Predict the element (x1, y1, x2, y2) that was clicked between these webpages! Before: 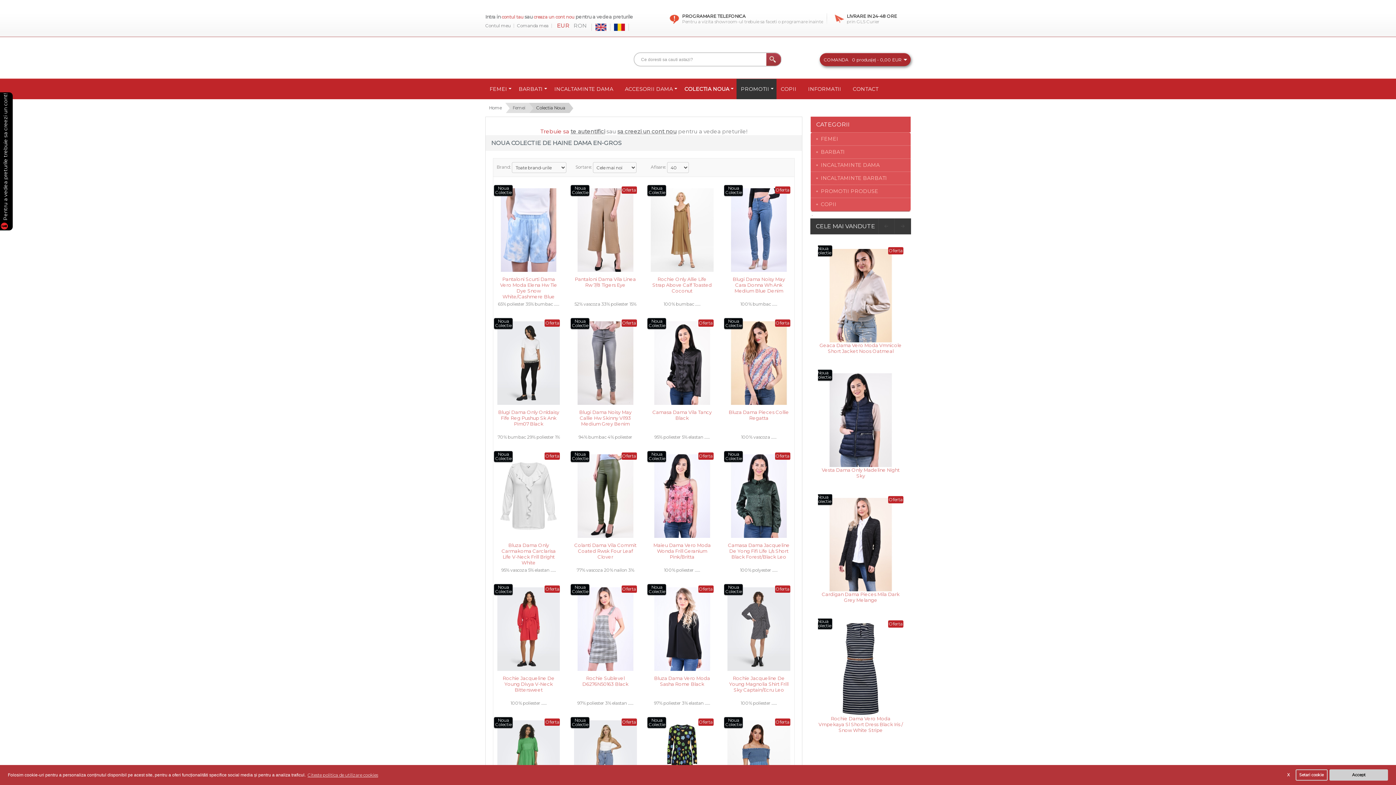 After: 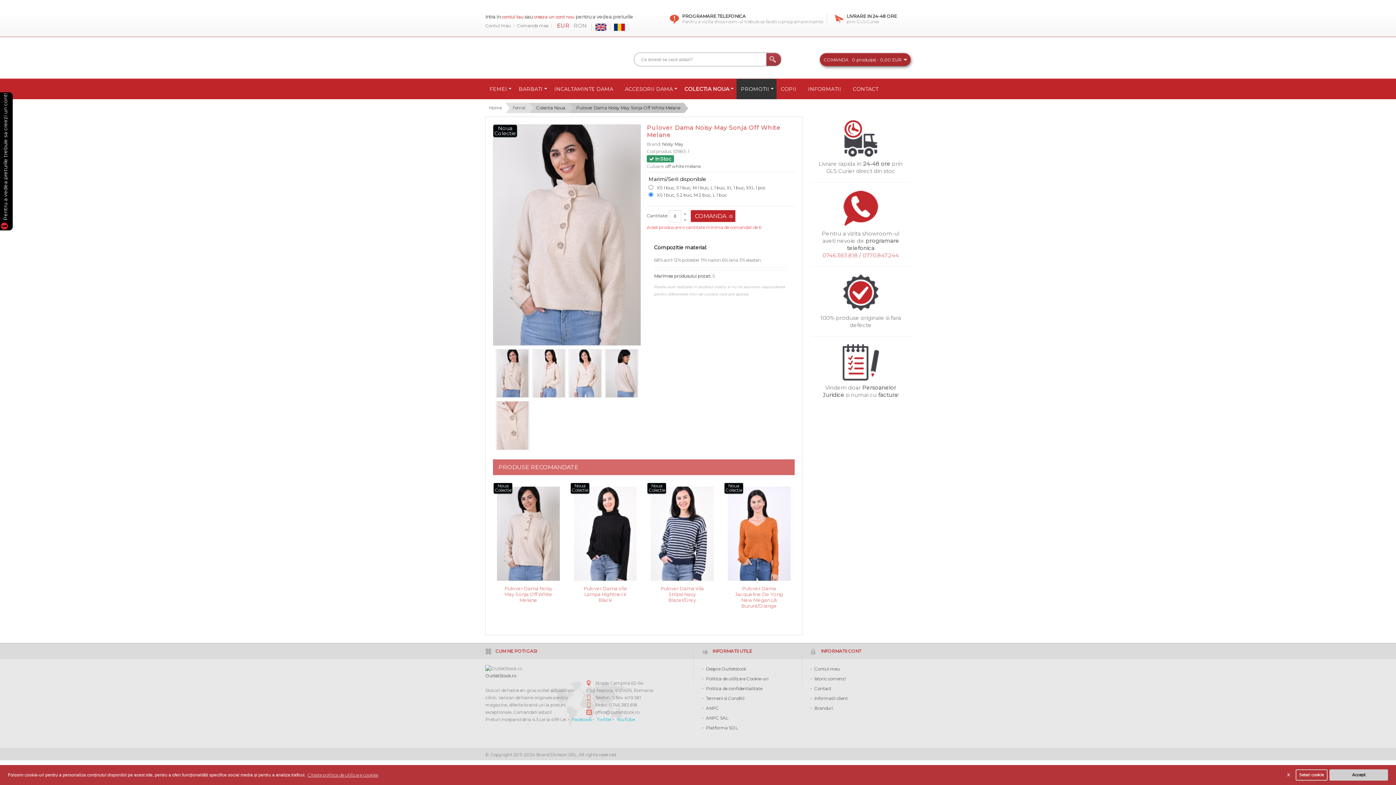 Action: bbox: (802, 498, 872, 591) label: Noua
Colectie